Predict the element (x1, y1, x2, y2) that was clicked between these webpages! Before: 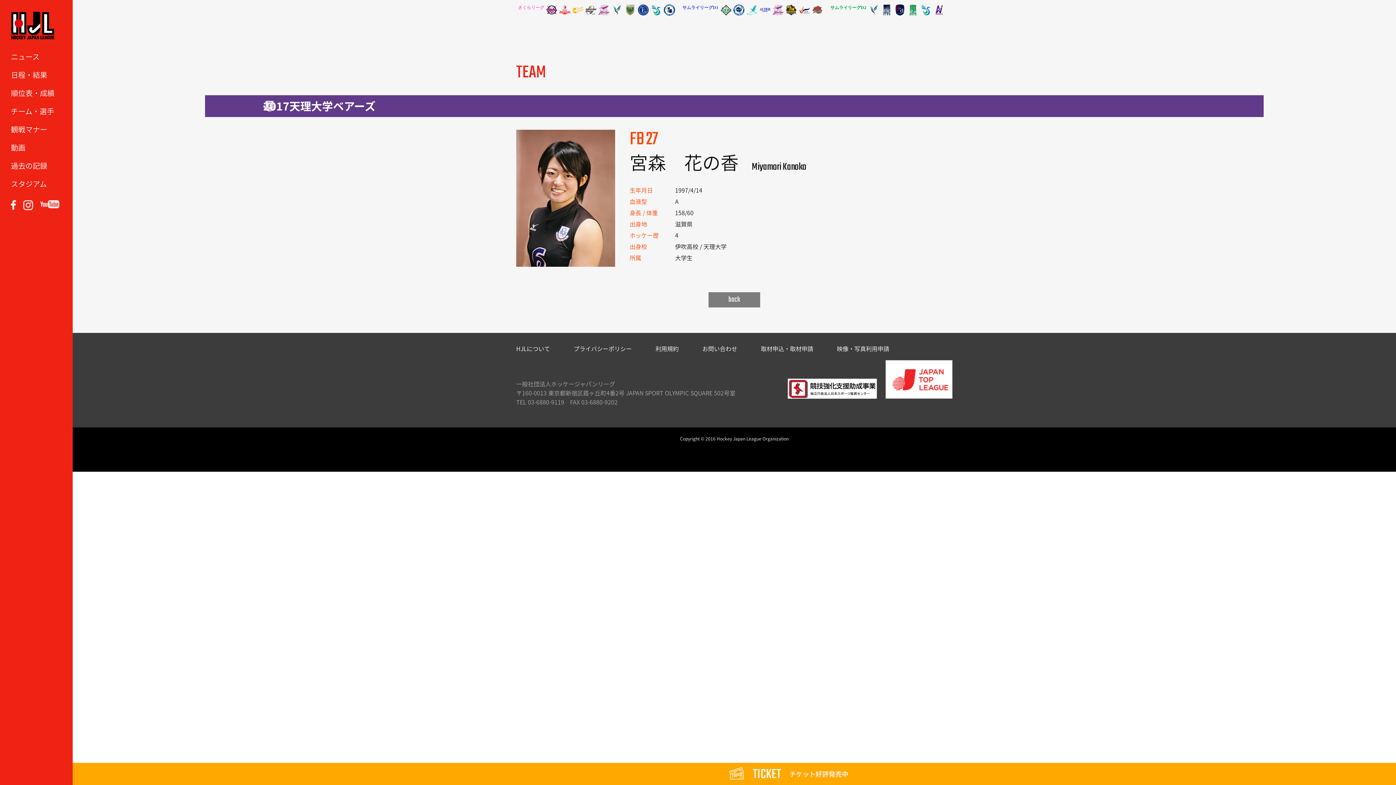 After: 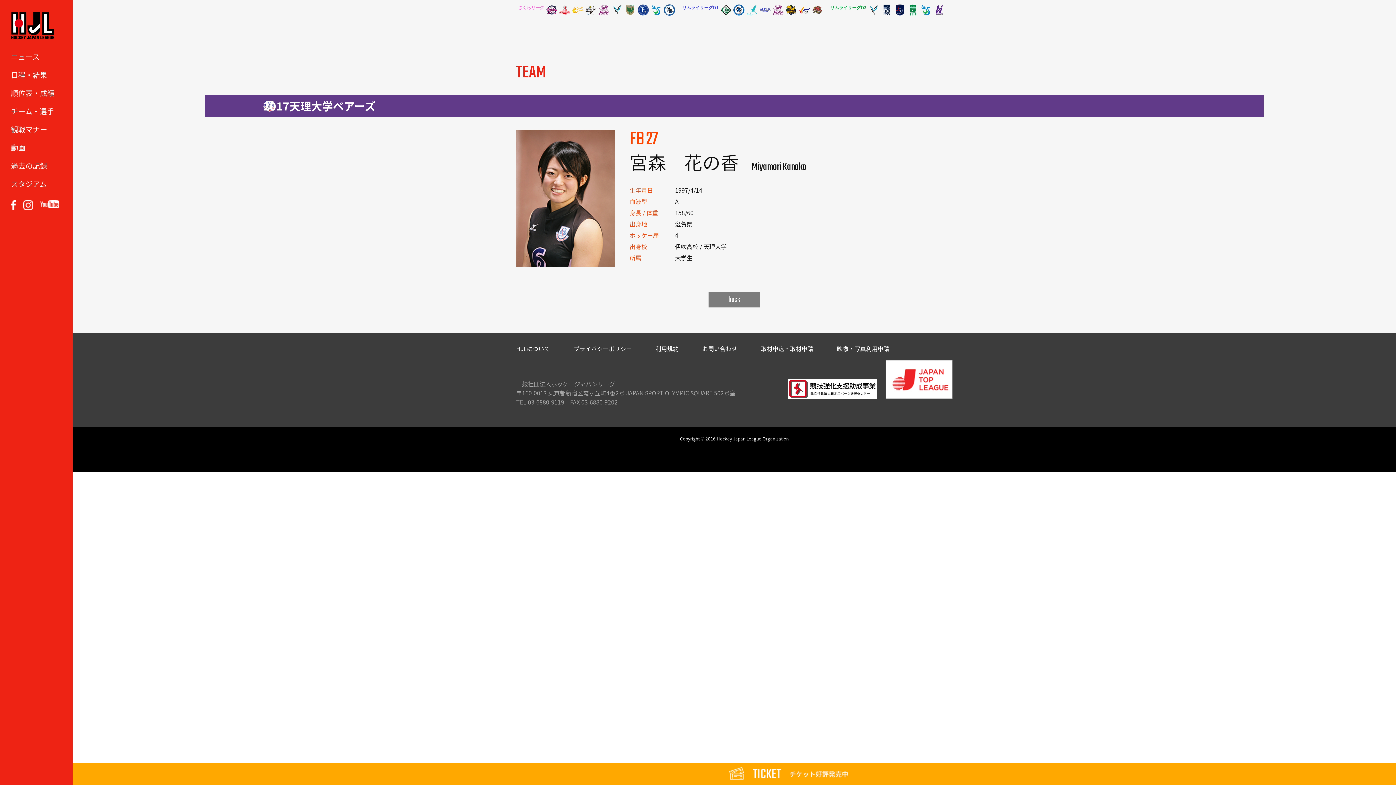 Action: bbox: (733, 4, 744, 13)